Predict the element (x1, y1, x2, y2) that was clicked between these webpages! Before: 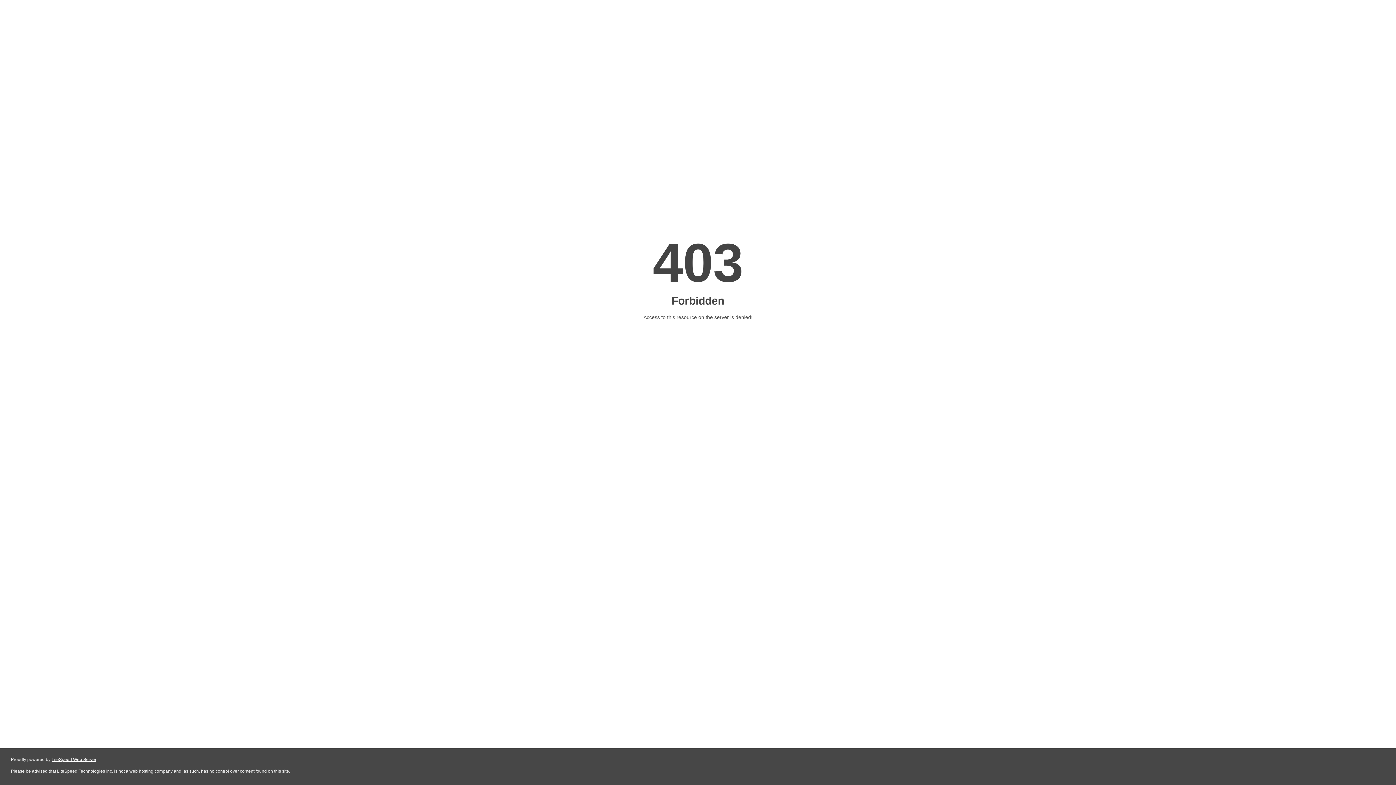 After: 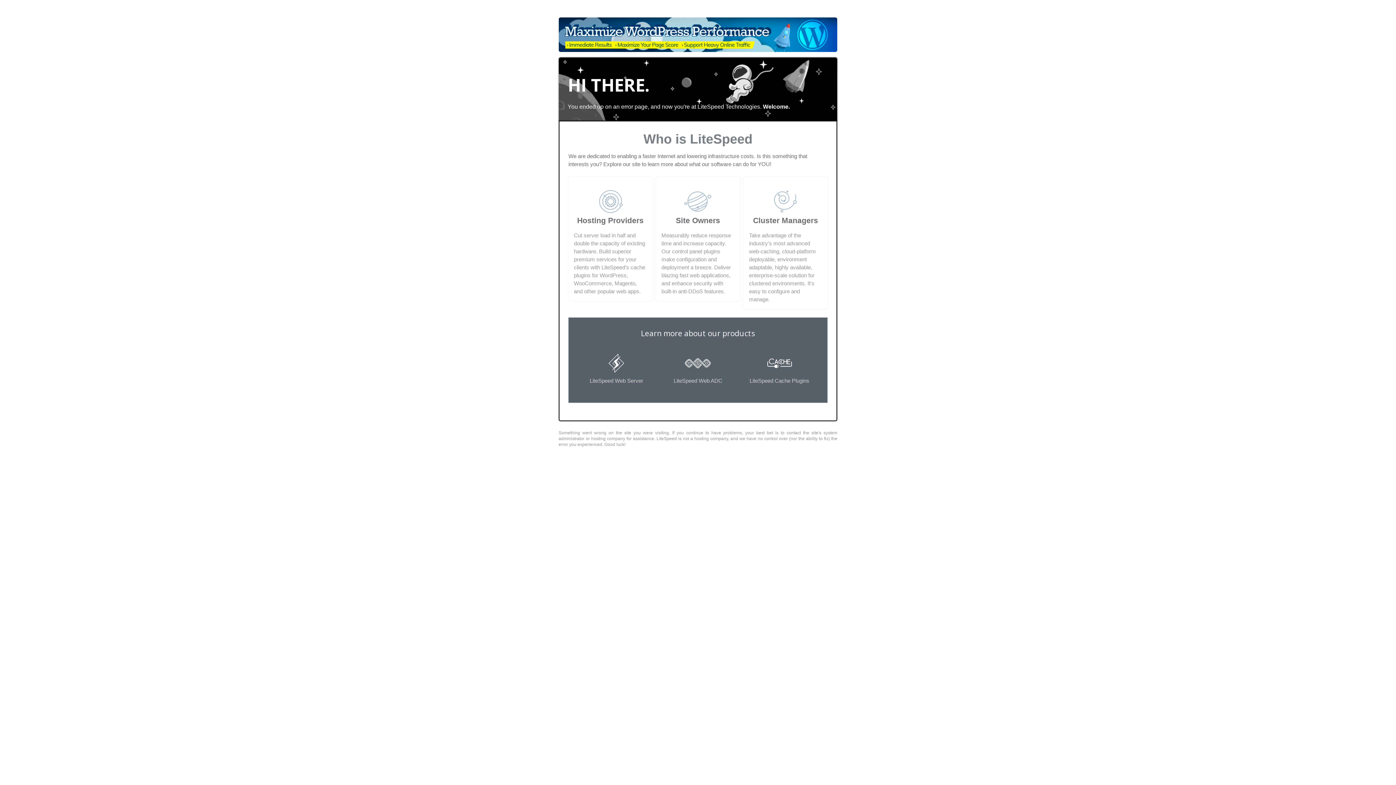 Action: label: LiteSpeed Web Server bbox: (51, 757, 96, 762)